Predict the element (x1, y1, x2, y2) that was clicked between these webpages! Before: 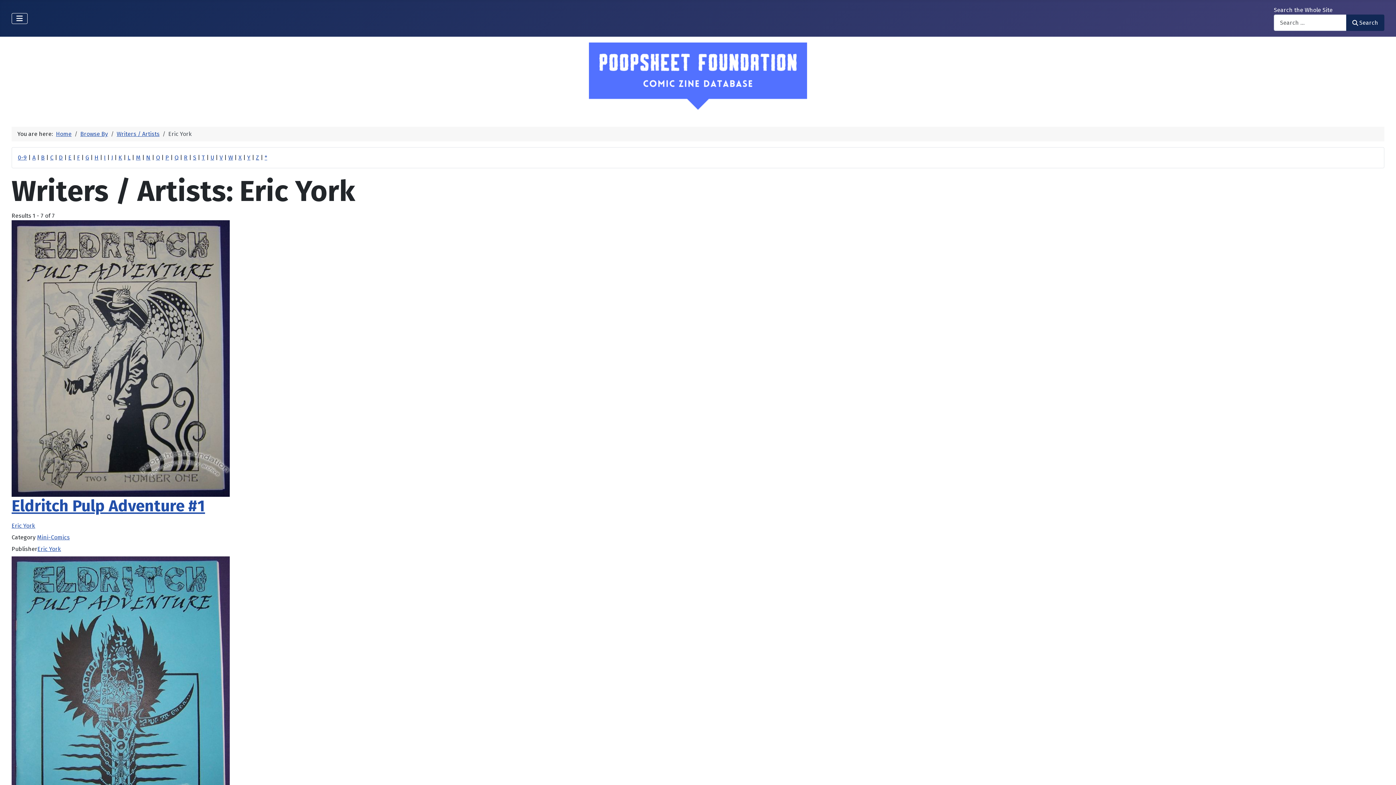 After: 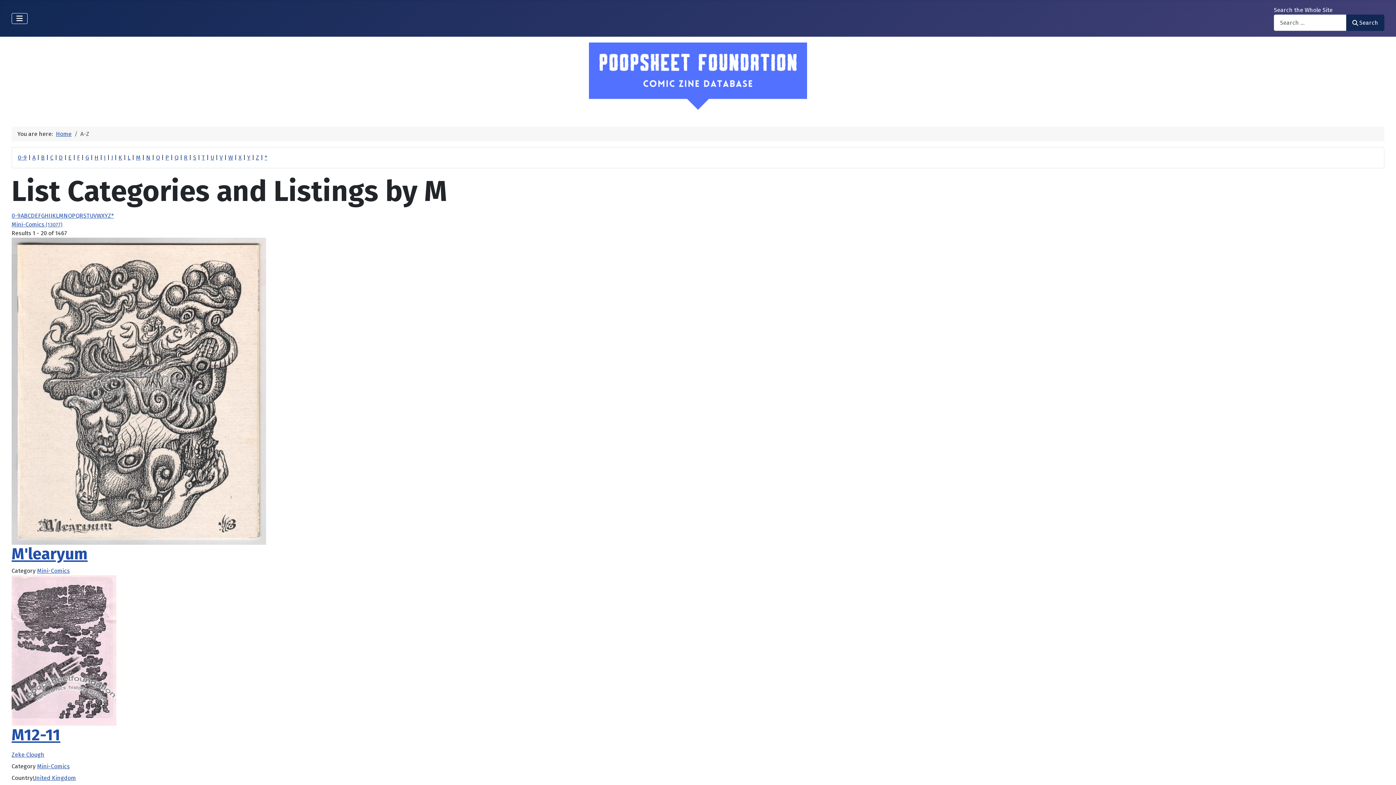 Action: bbox: (136, 154, 140, 161) label: M